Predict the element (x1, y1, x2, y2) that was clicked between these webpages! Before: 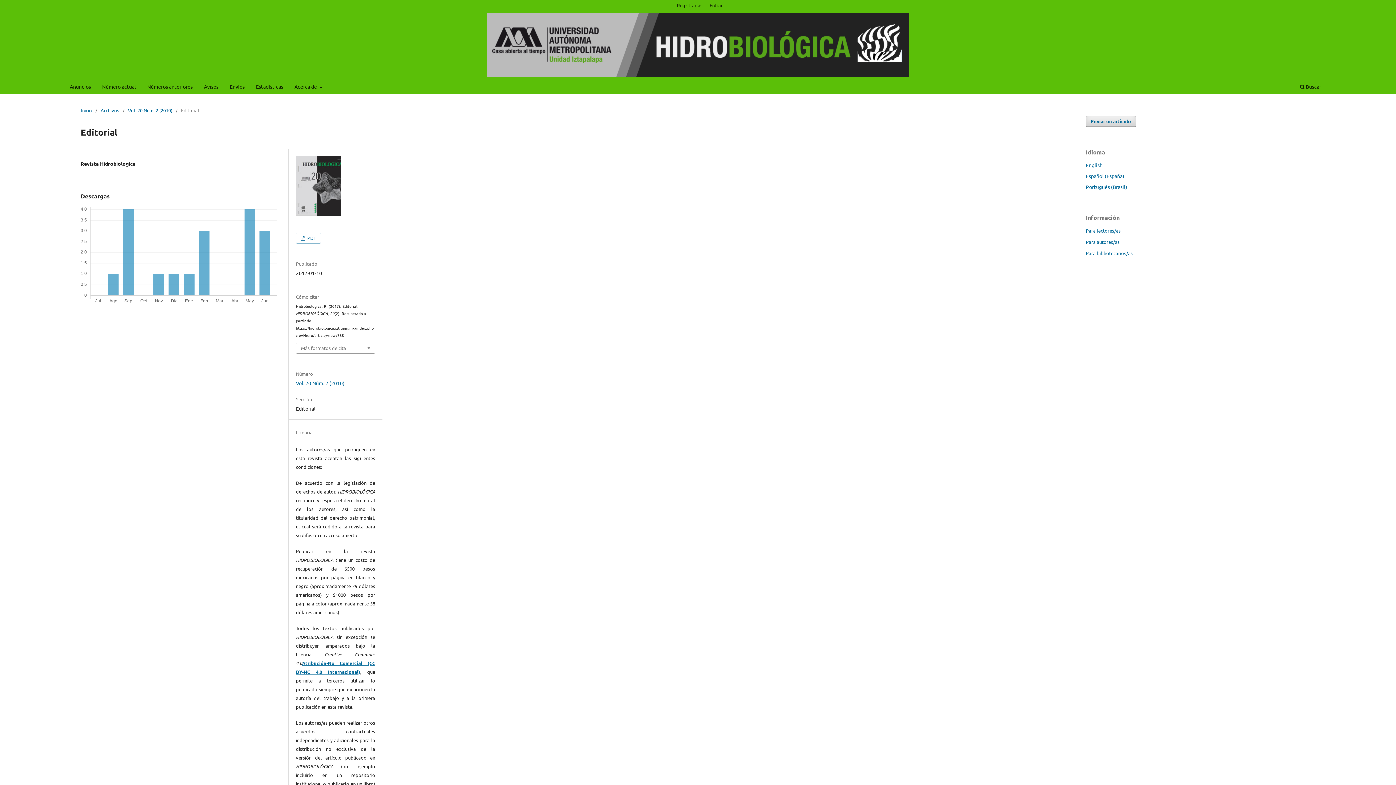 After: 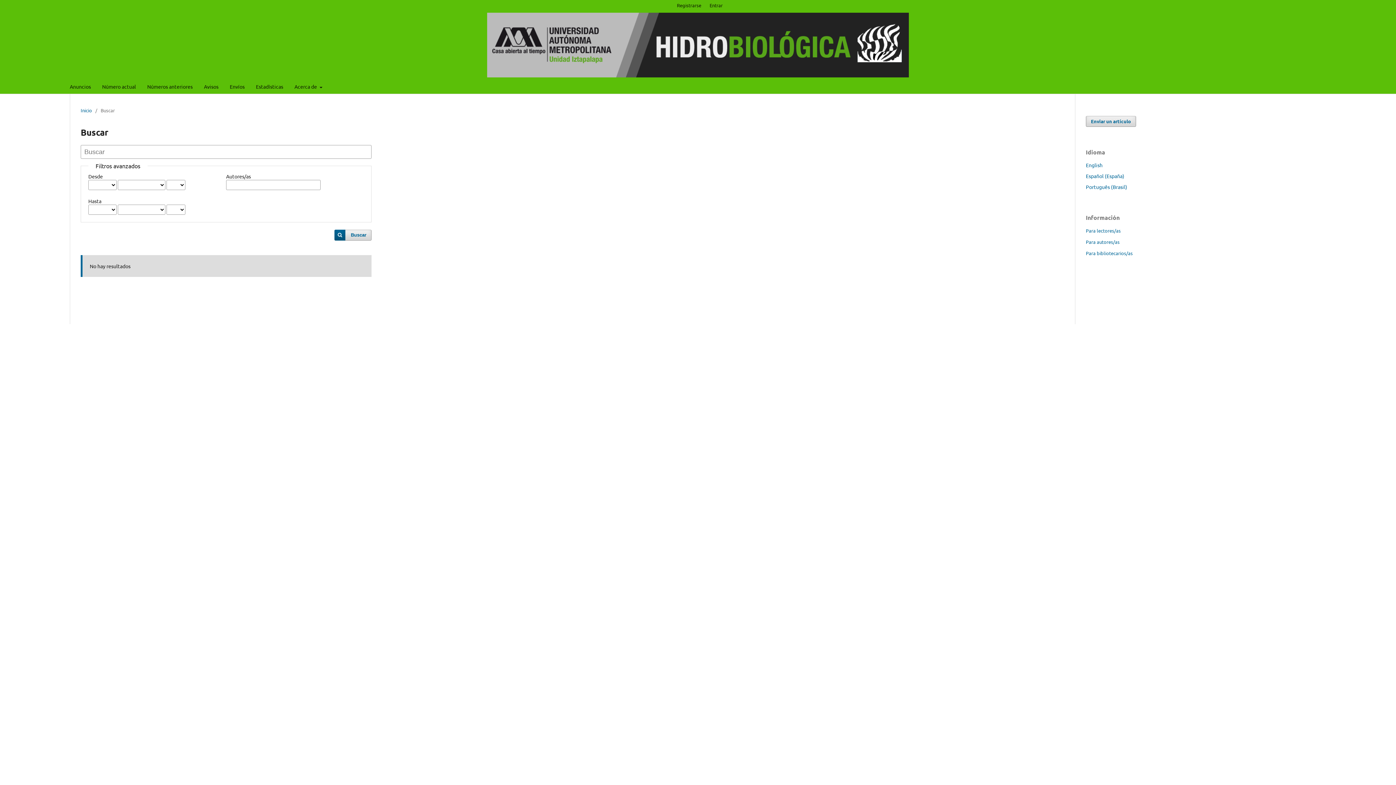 Action: bbox: (1297, 81, 1324, 93) label:  Buscar